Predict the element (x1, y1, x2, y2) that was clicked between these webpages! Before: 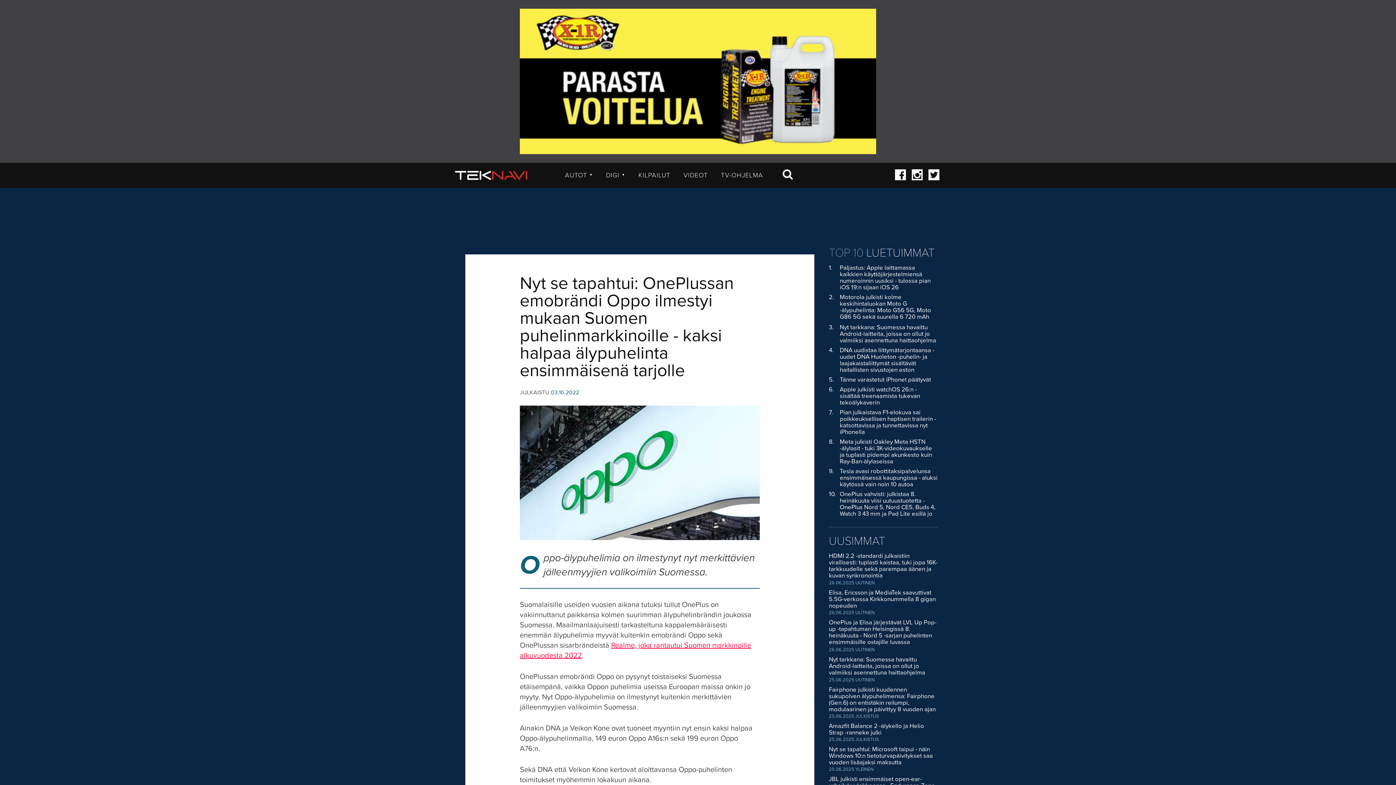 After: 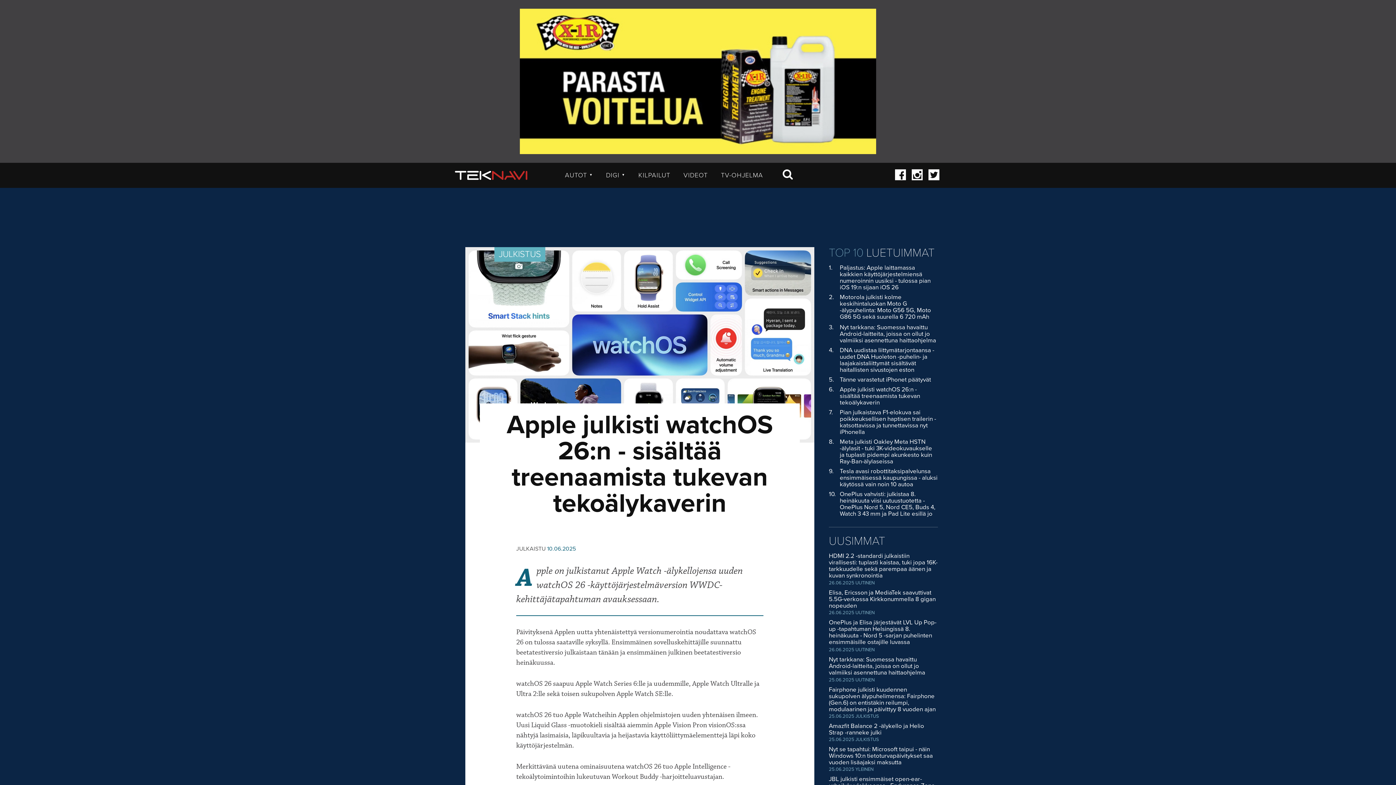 Action: label: 6.	
Apple julkisti watchOS 26:n - sisältää treenaamista tukevan tekoälykaverin bbox: (829, 386, 938, 406)